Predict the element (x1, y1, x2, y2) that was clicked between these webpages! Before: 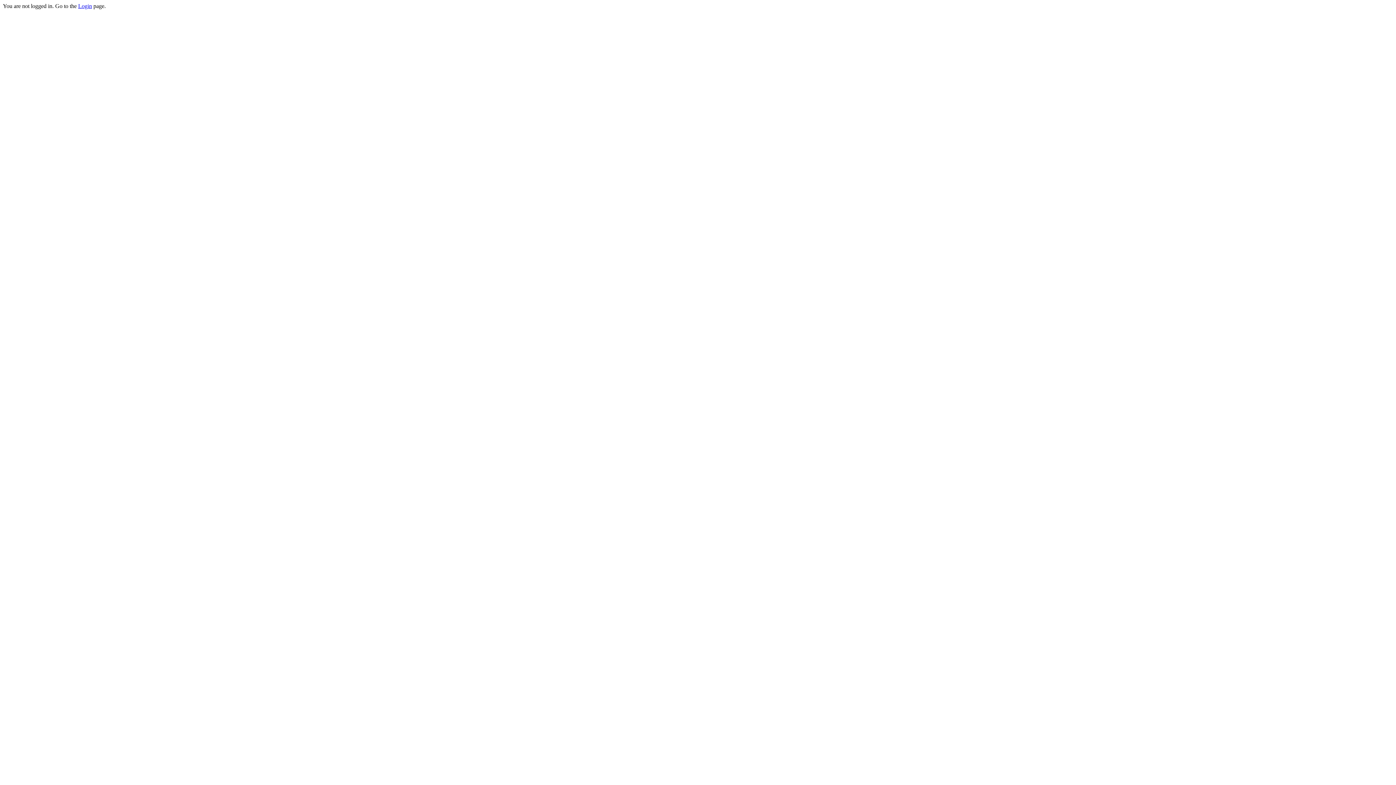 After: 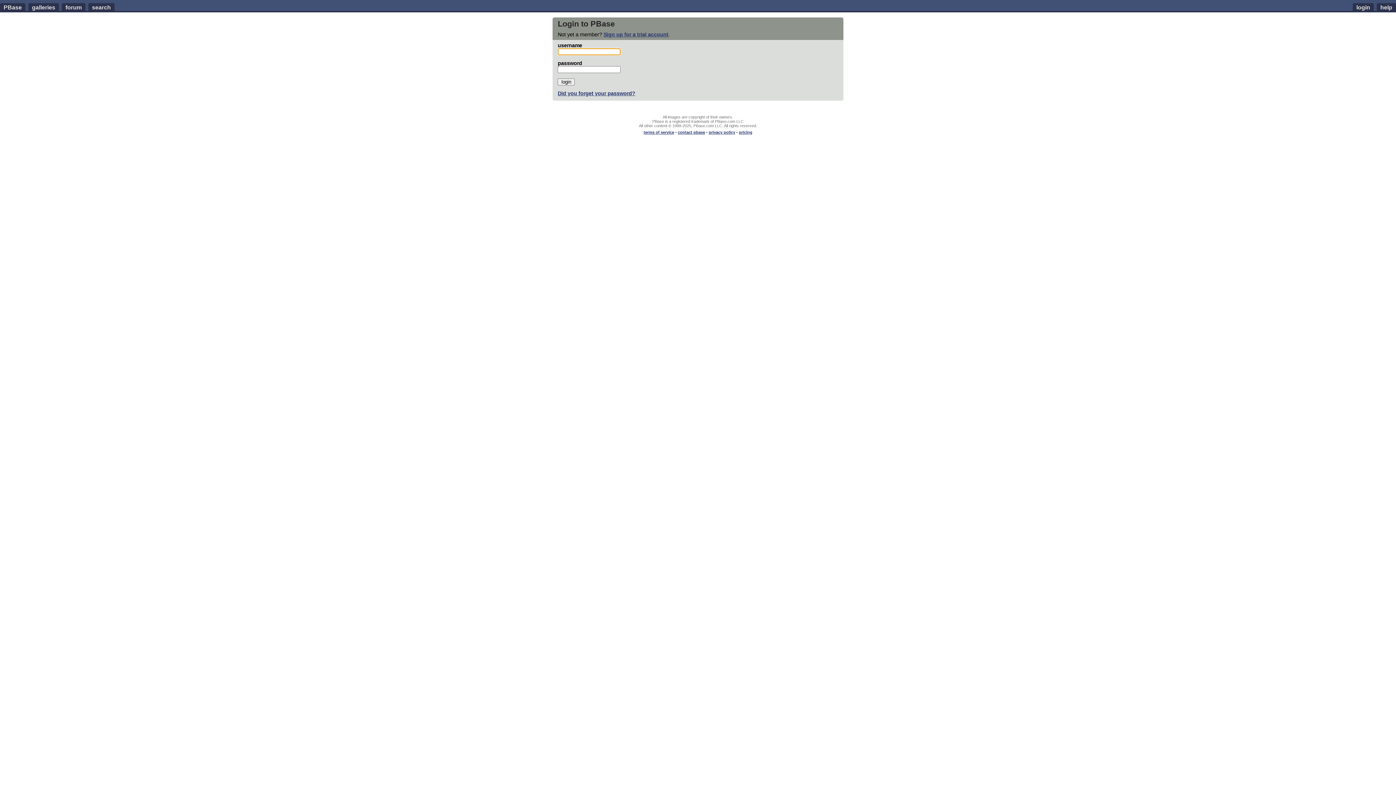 Action: bbox: (78, 2, 92, 9) label: Login